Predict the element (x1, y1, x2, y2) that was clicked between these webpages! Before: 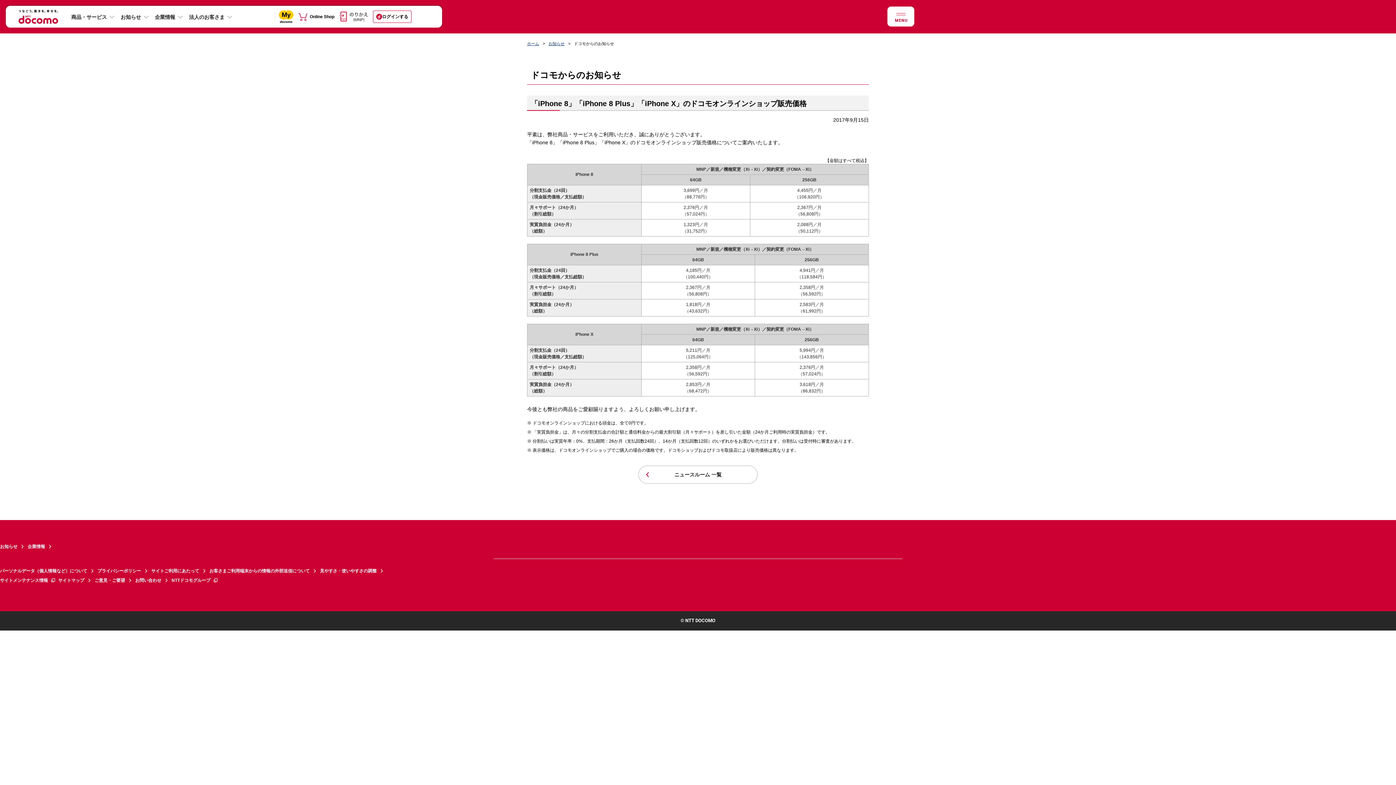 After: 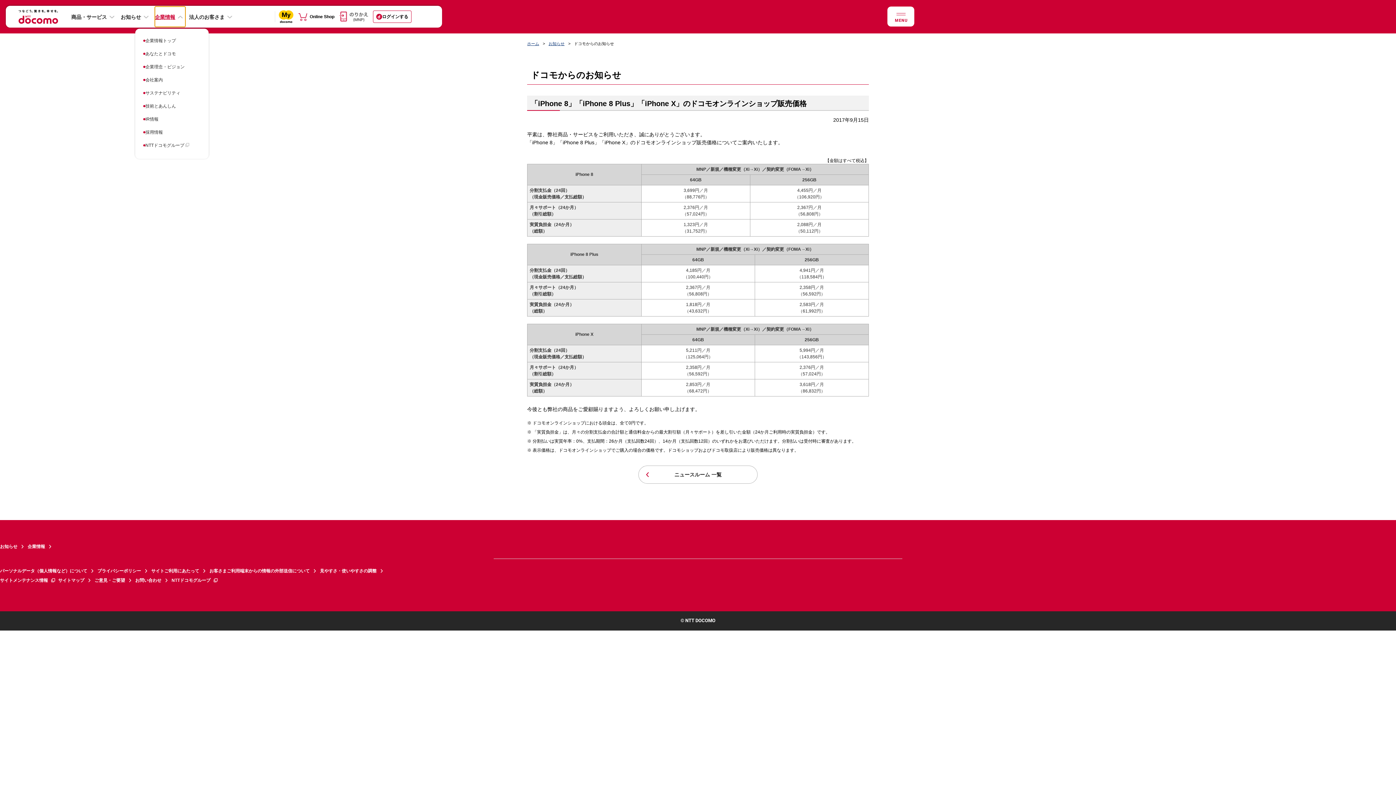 Action: bbox: (154, 6, 185, 26) label: 企業情報